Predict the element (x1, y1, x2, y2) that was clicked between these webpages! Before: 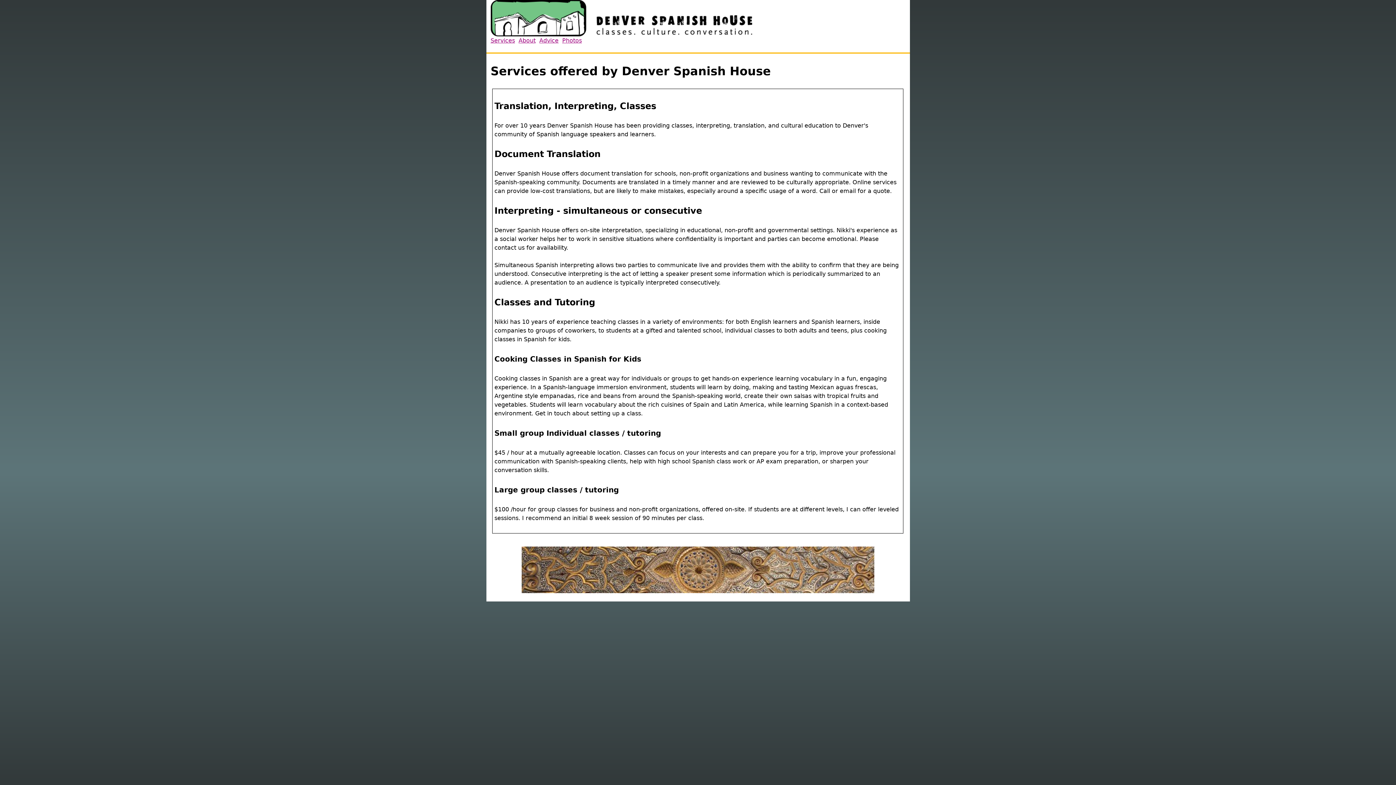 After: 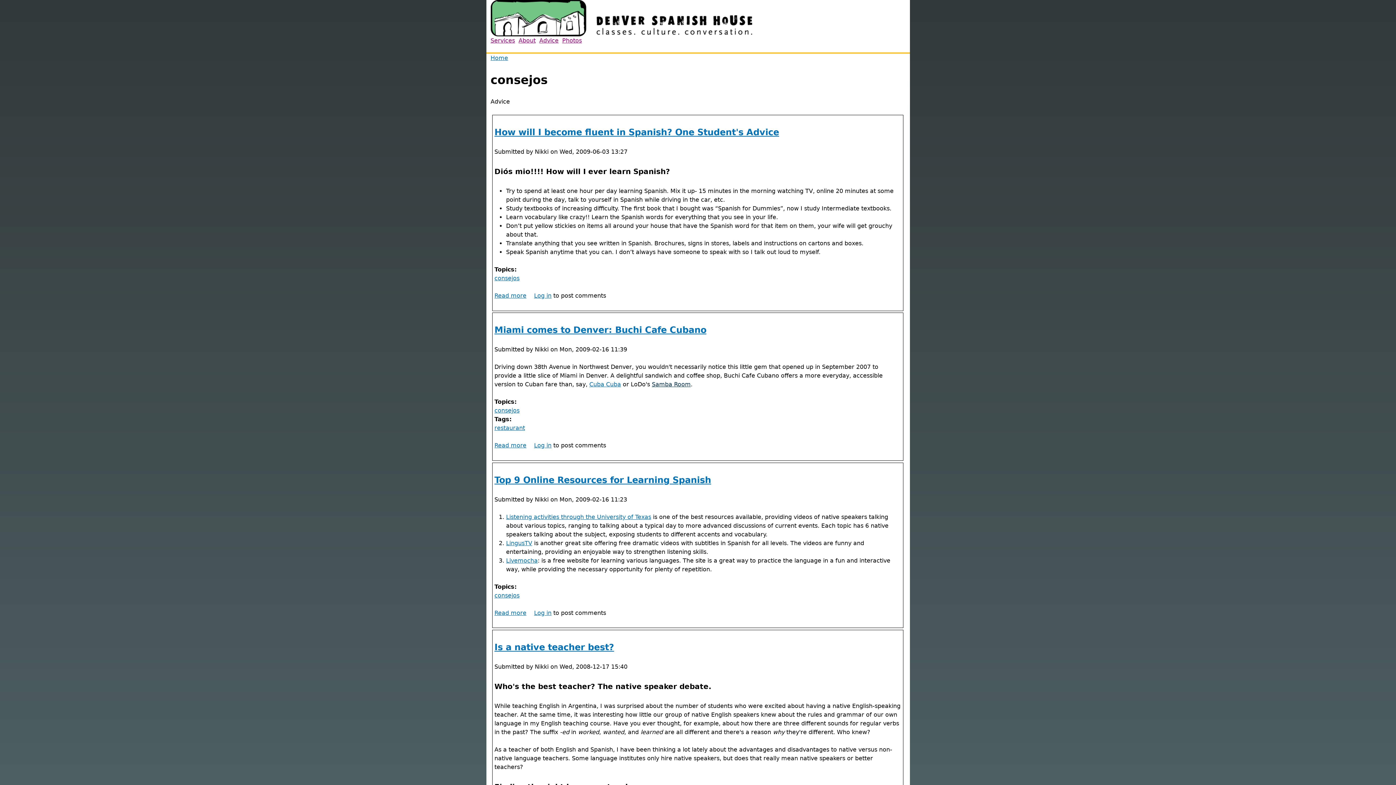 Action: label: Advice bbox: (539, 37, 558, 44)